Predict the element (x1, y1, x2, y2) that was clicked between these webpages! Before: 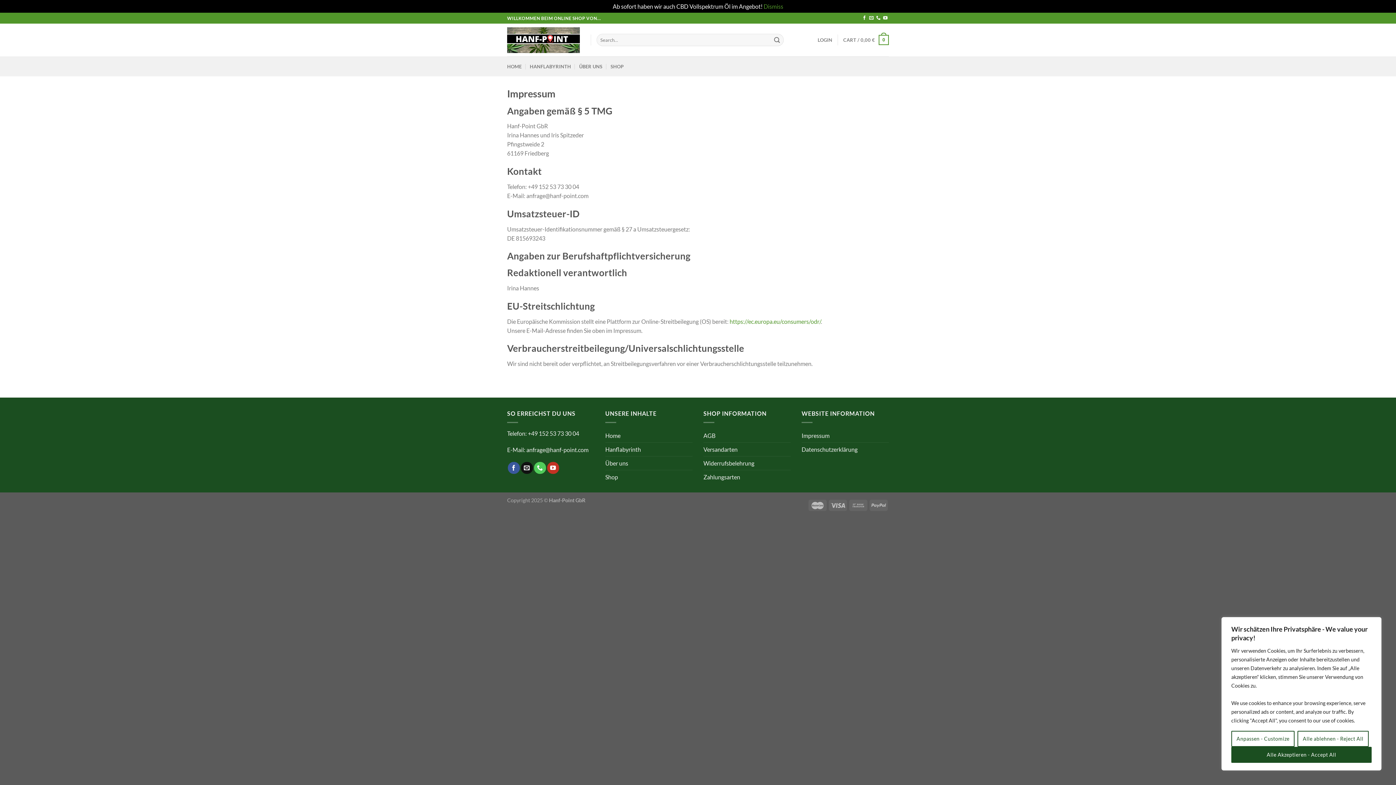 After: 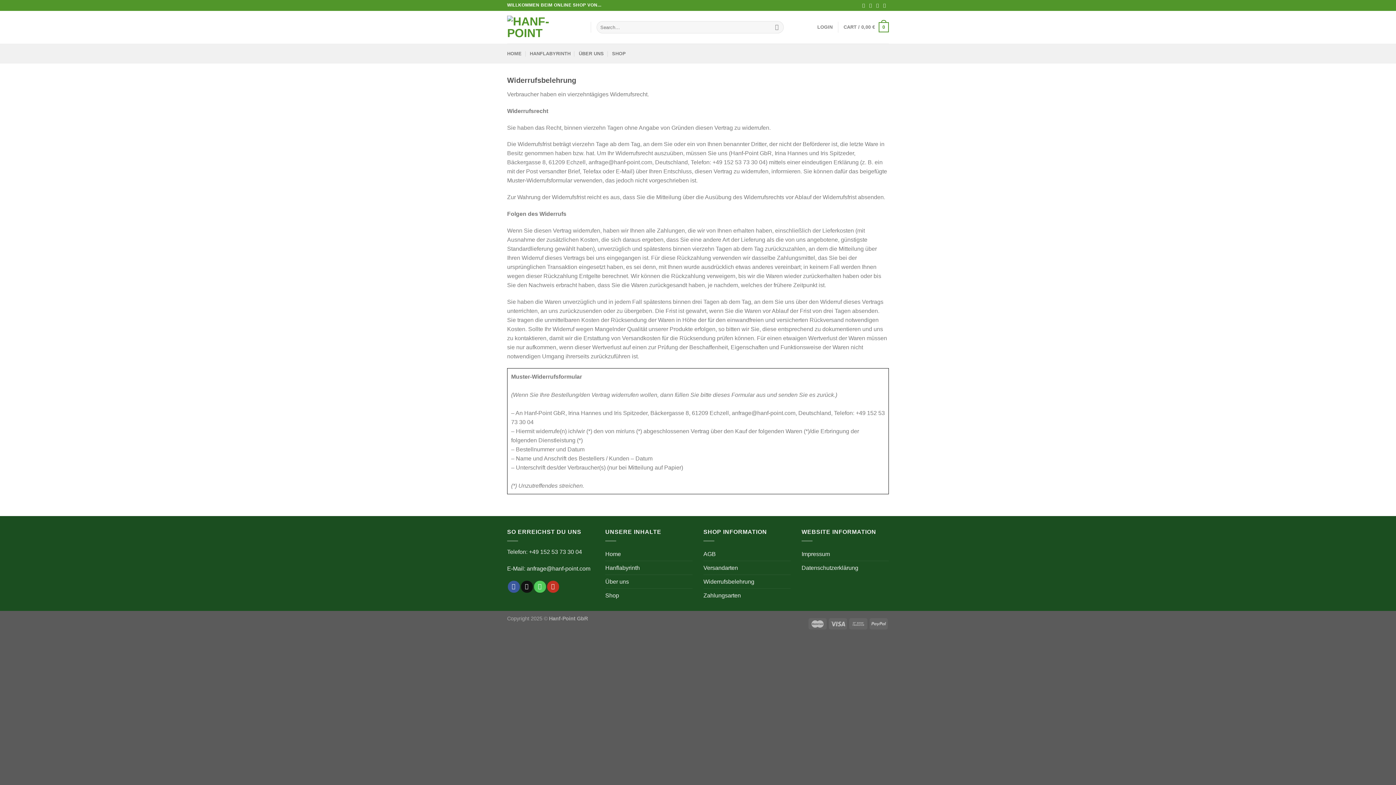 Action: bbox: (703, 456, 754, 470) label: Widerrufsbelehrung